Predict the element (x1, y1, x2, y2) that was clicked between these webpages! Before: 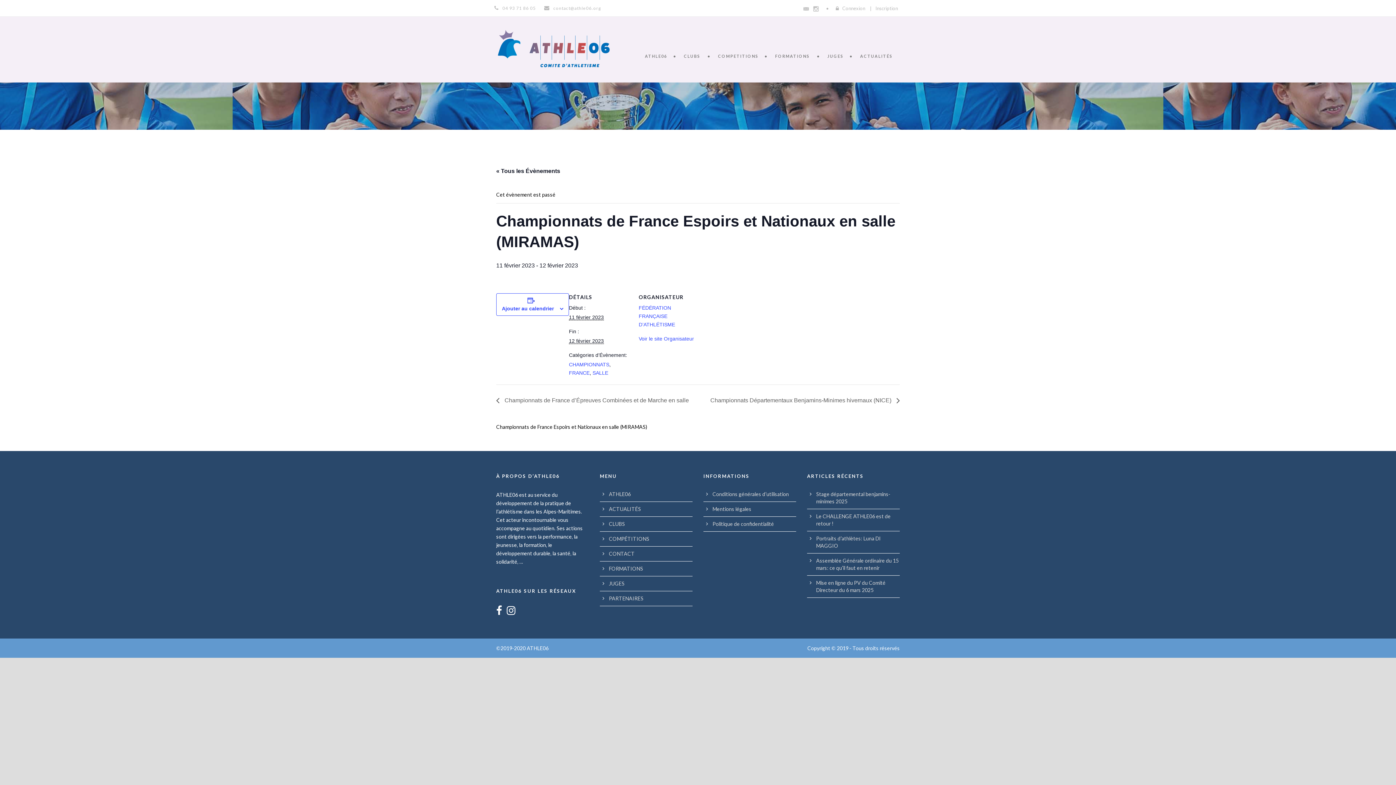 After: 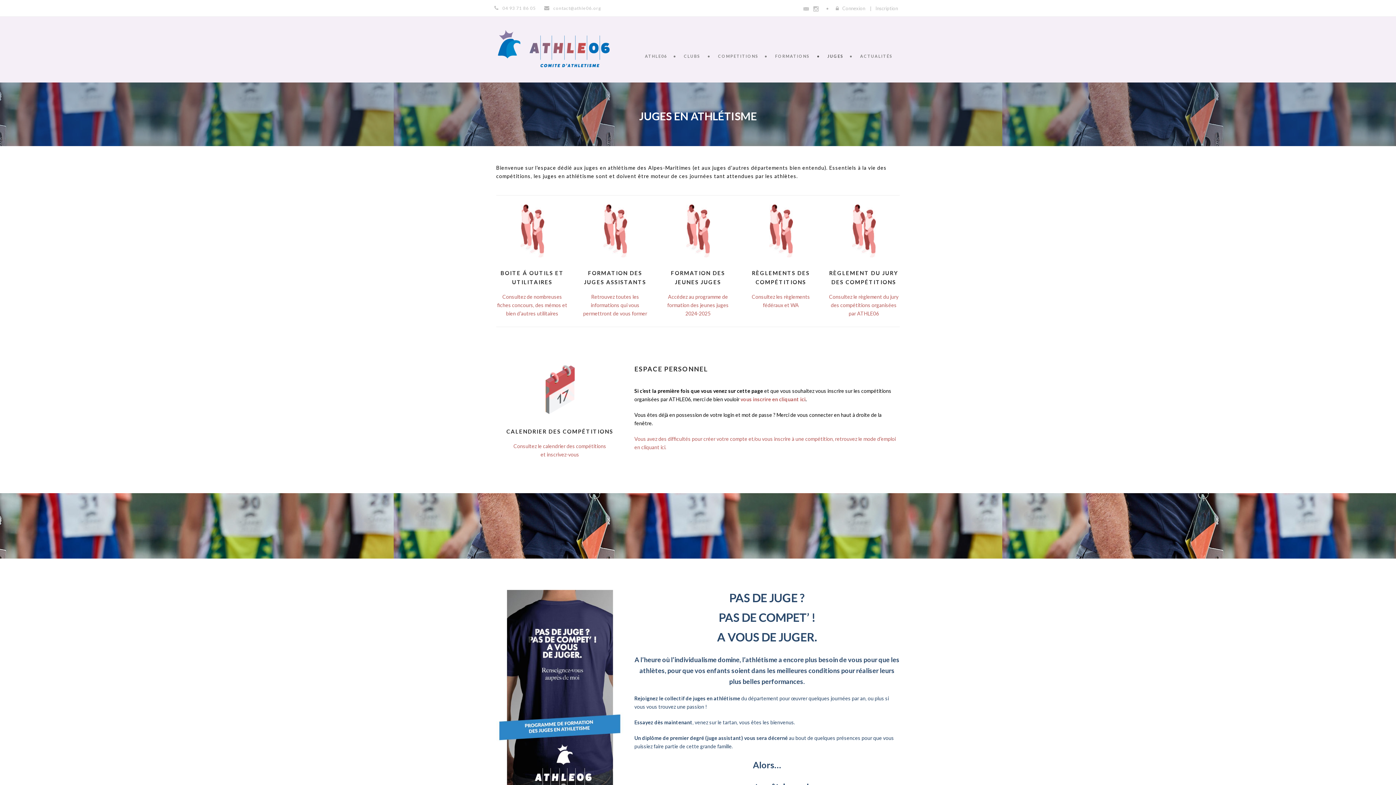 Action: label: JUGES bbox: (609, 580, 624, 587)